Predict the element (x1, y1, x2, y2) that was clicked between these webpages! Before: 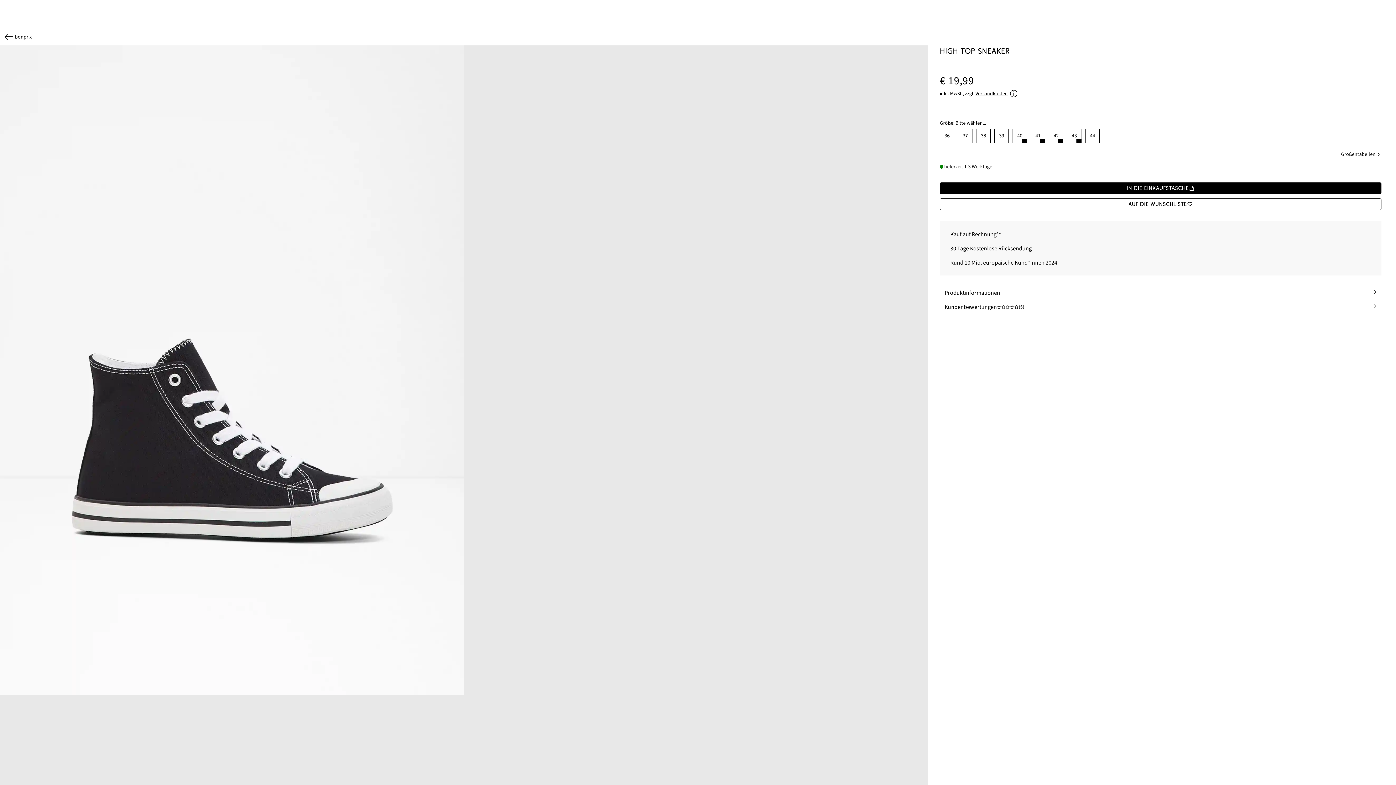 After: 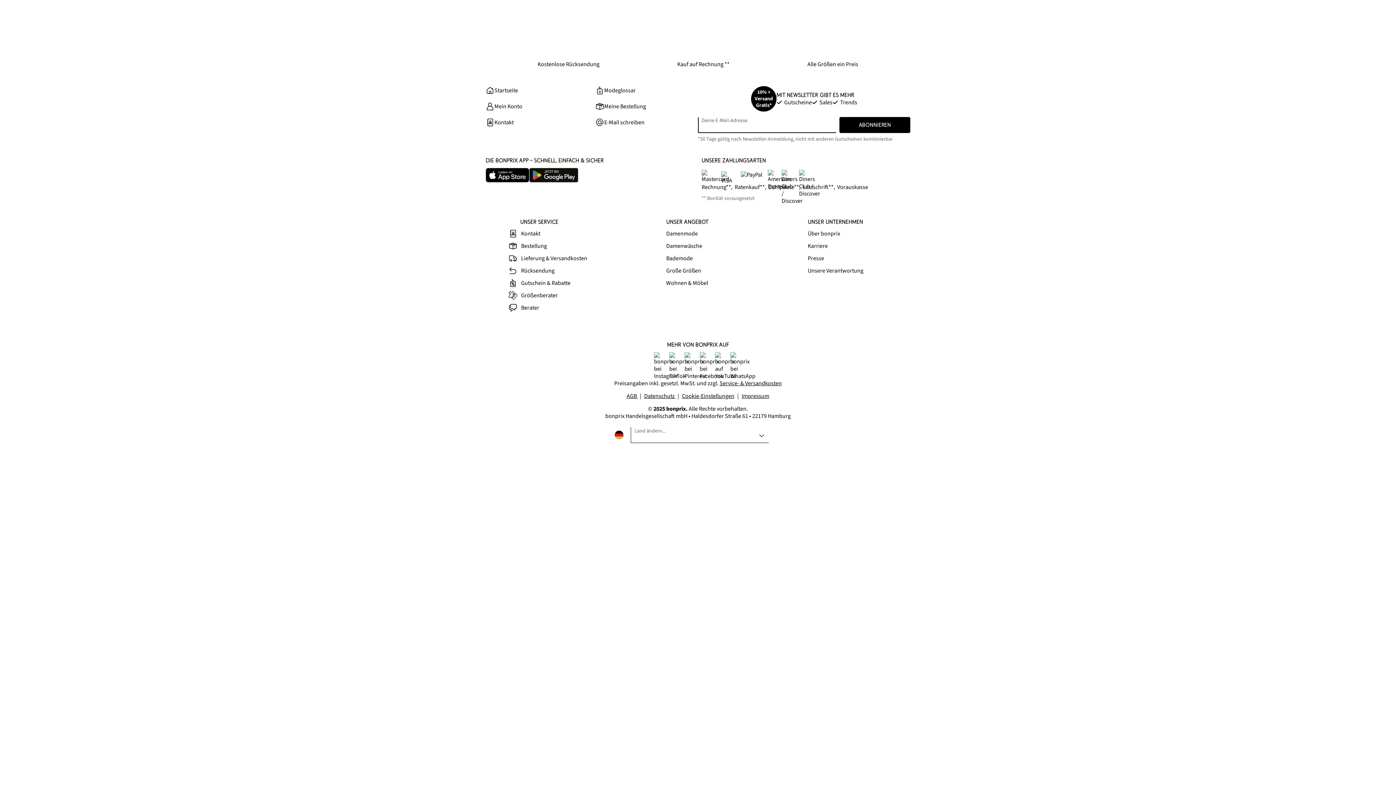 Action: bbox: (945, 227, 1375, 241) label: Kauf auf Rechnung**